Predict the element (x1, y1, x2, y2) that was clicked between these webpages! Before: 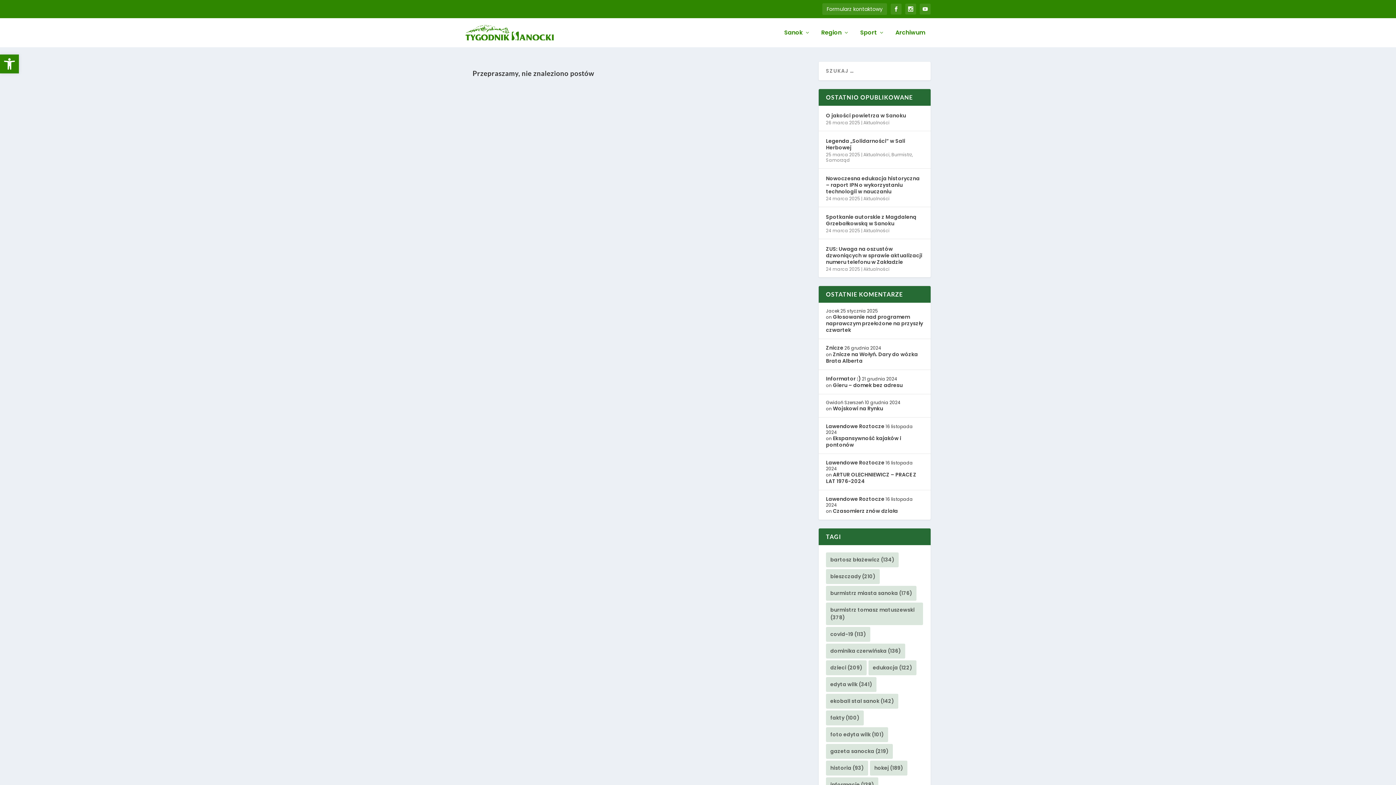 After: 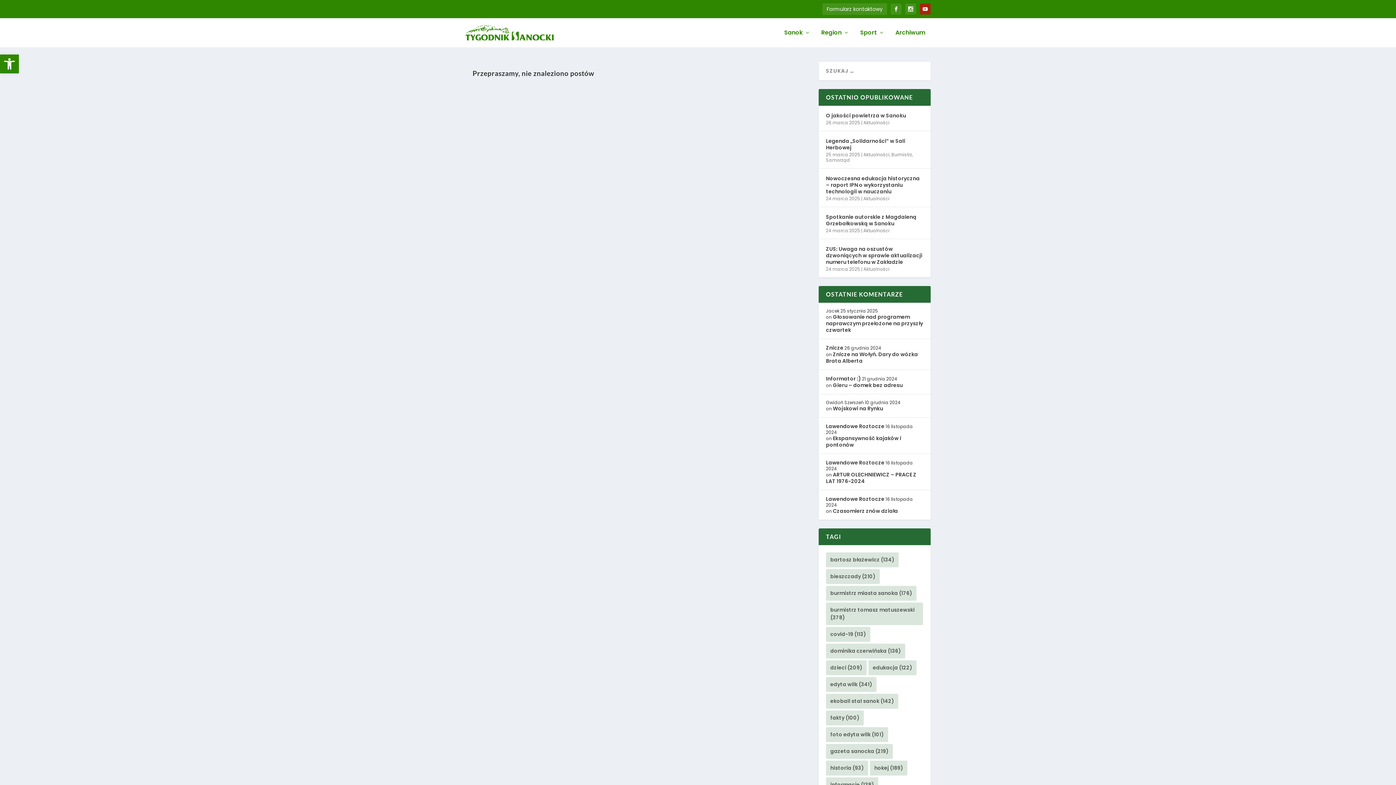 Action: bbox: (920, 3, 930, 14)